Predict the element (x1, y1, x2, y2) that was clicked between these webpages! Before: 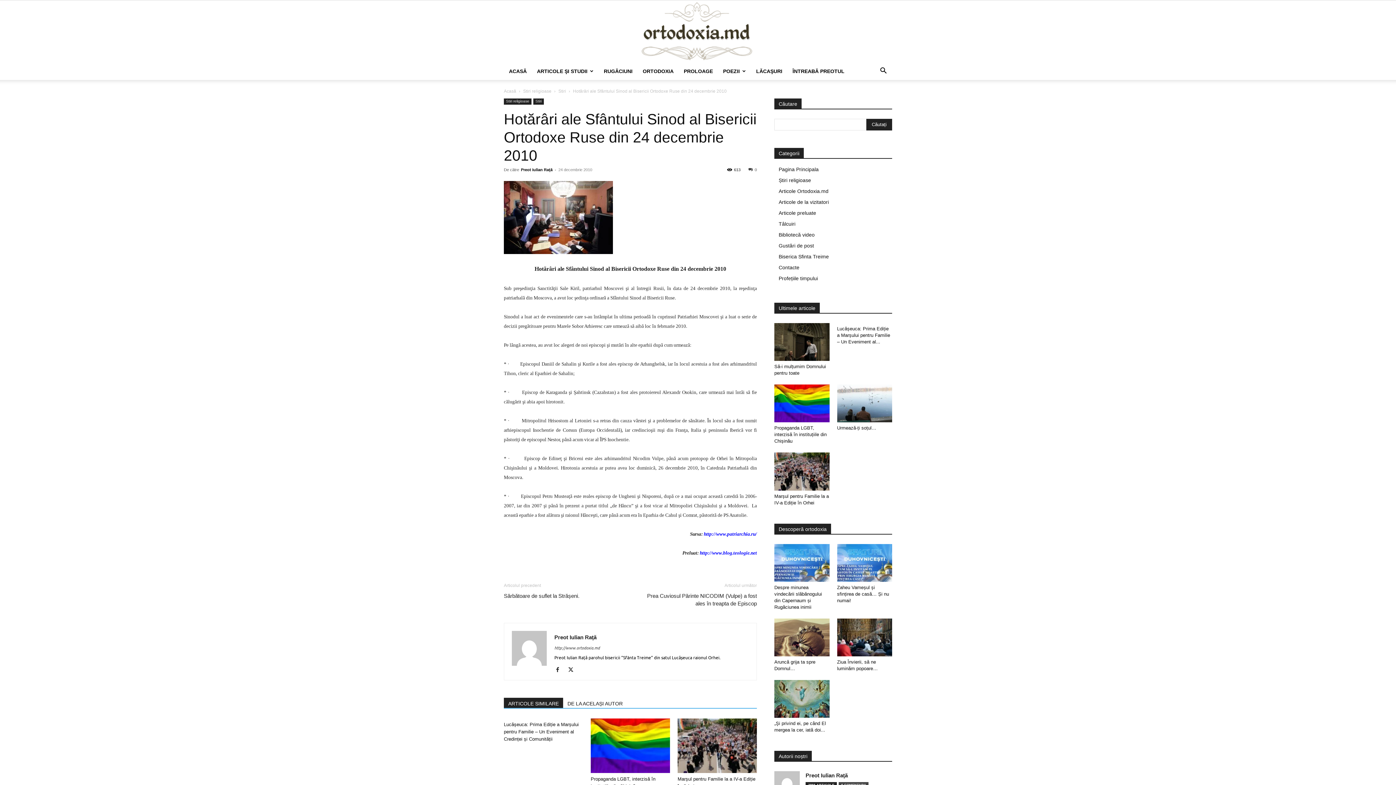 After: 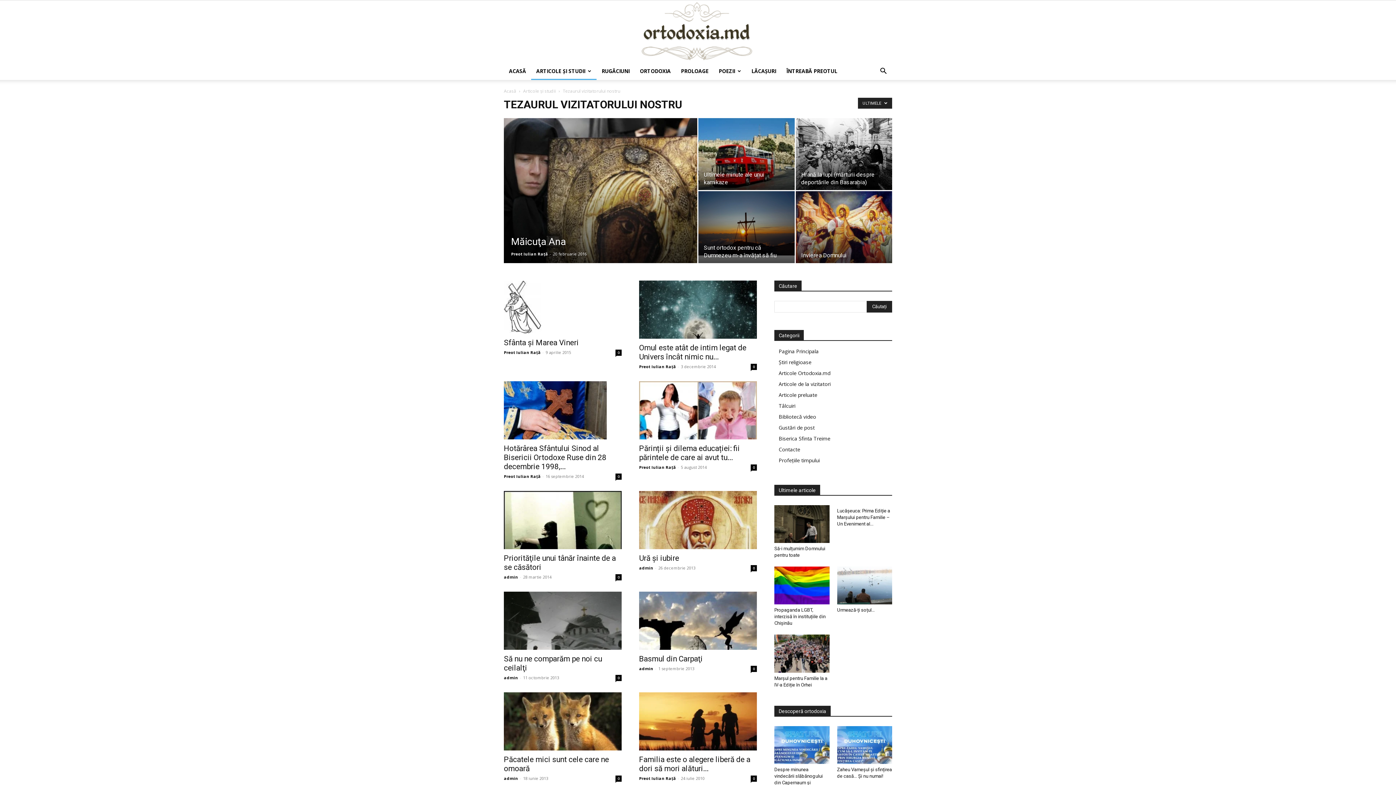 Action: label: Articole de la vizitatori bbox: (778, 199, 829, 205)